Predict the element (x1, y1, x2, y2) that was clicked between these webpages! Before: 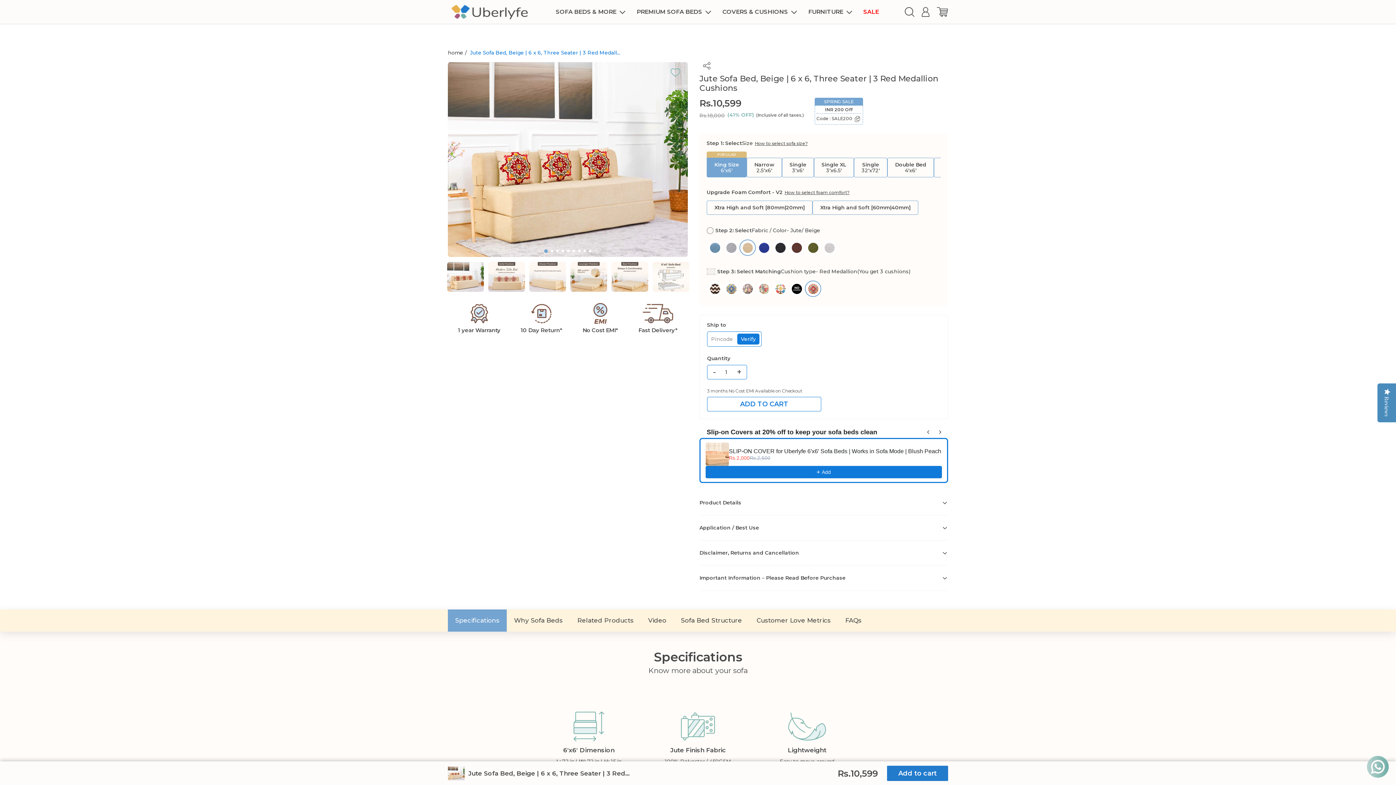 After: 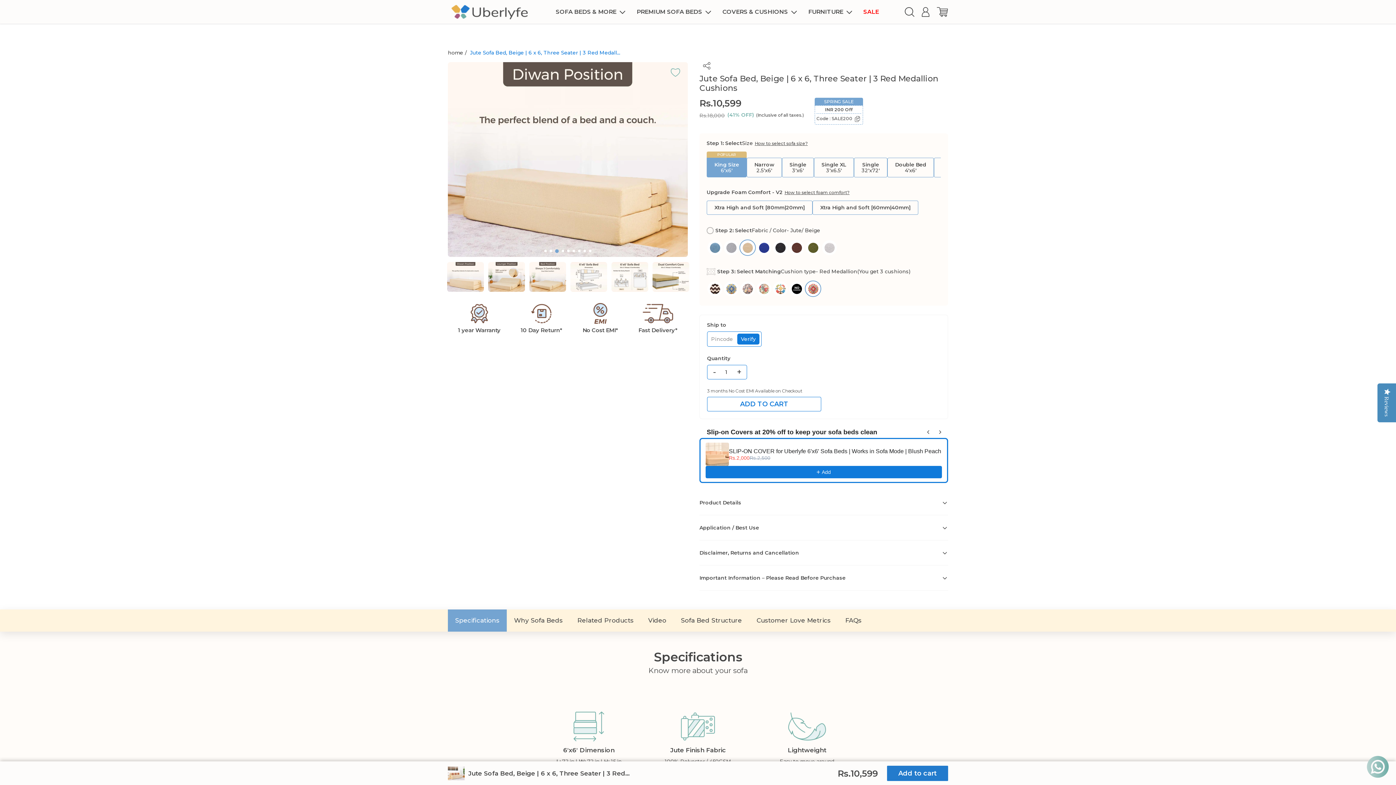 Action: bbox: (529, 262, 566, 292)